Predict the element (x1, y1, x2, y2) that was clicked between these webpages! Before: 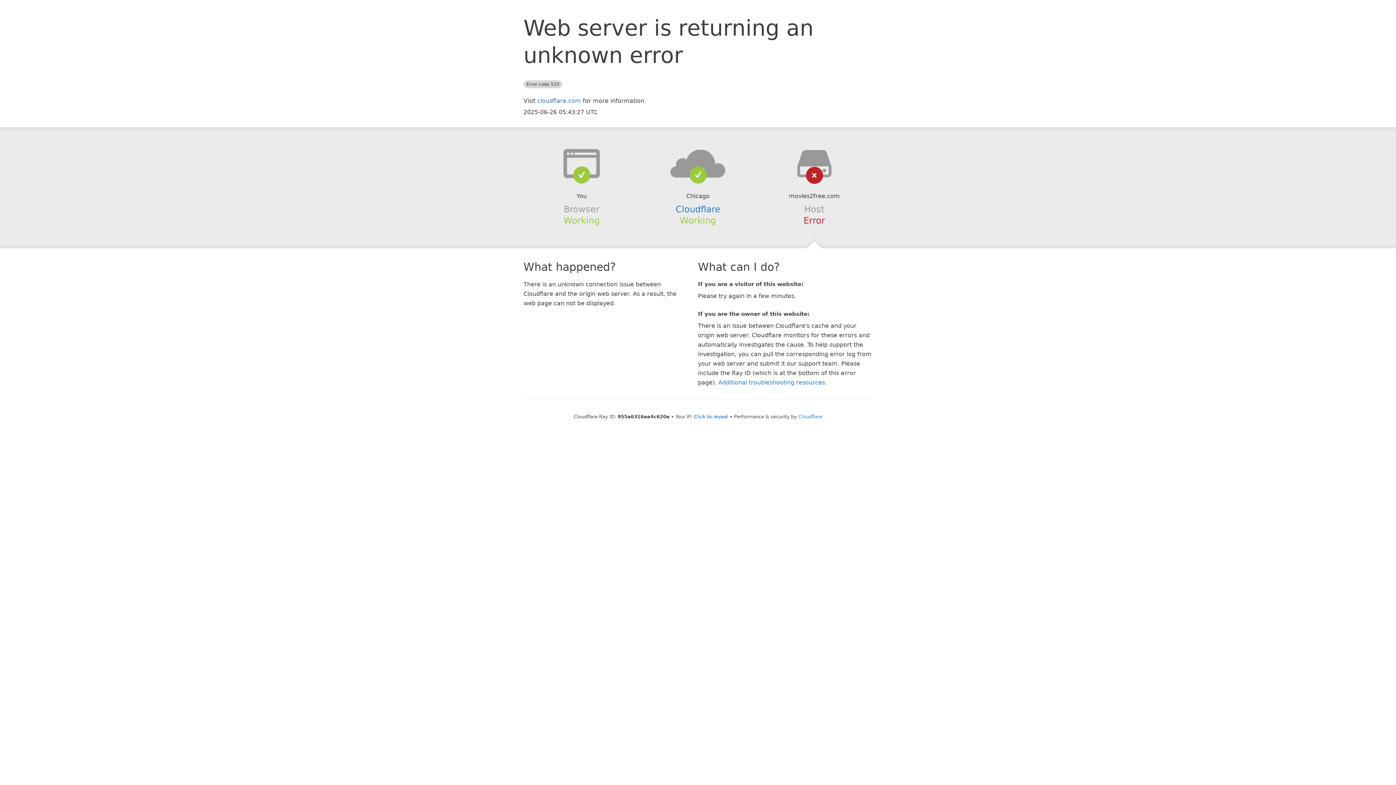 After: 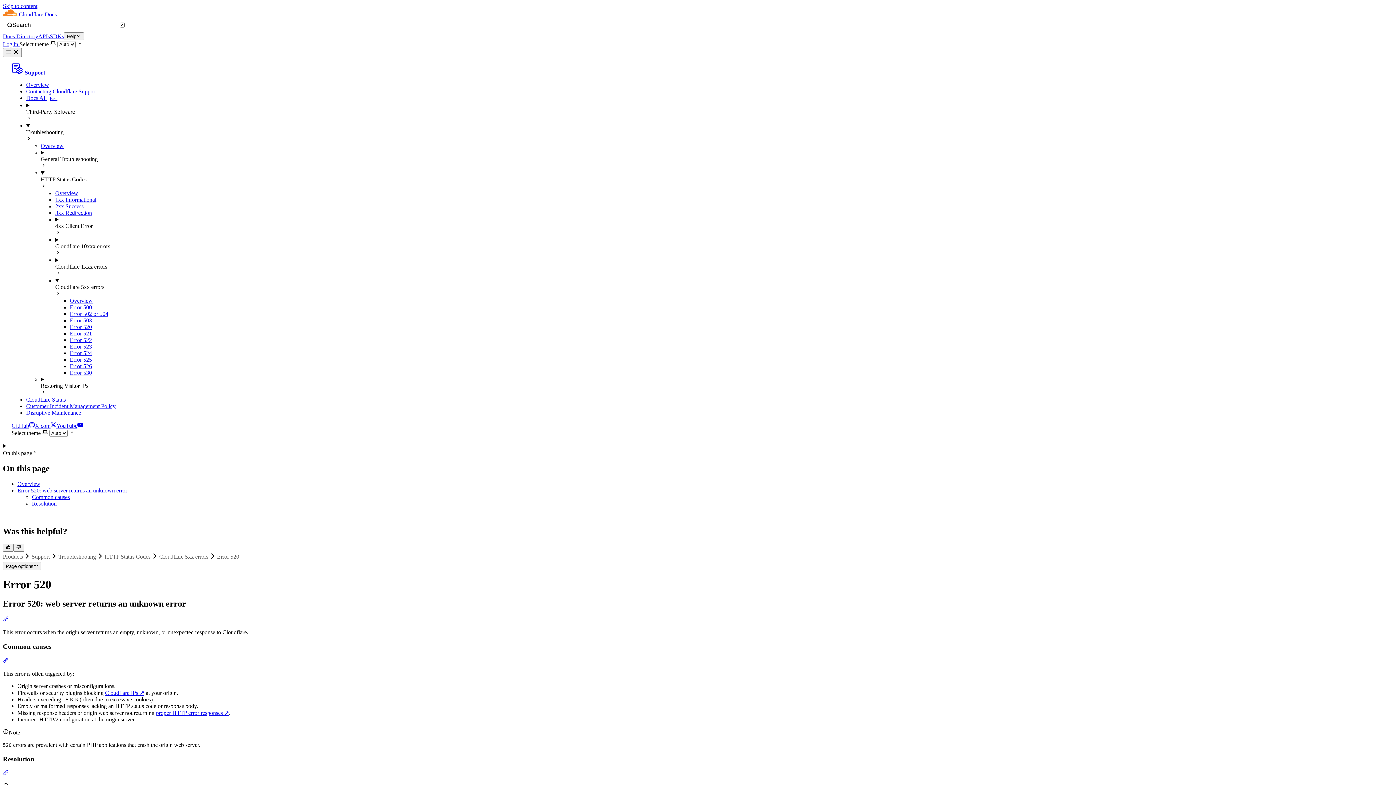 Action: bbox: (718, 379, 825, 386) label: Additional troubleshooting resources